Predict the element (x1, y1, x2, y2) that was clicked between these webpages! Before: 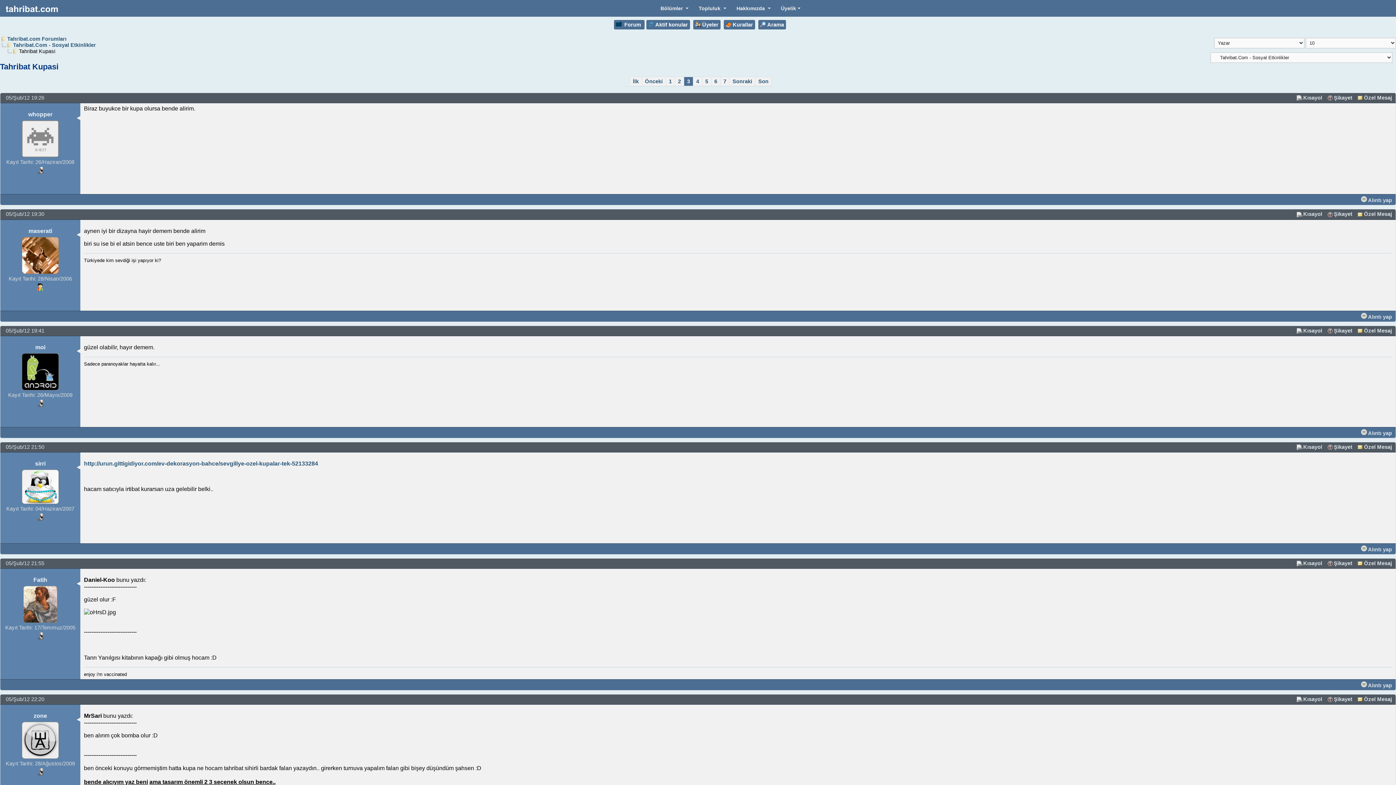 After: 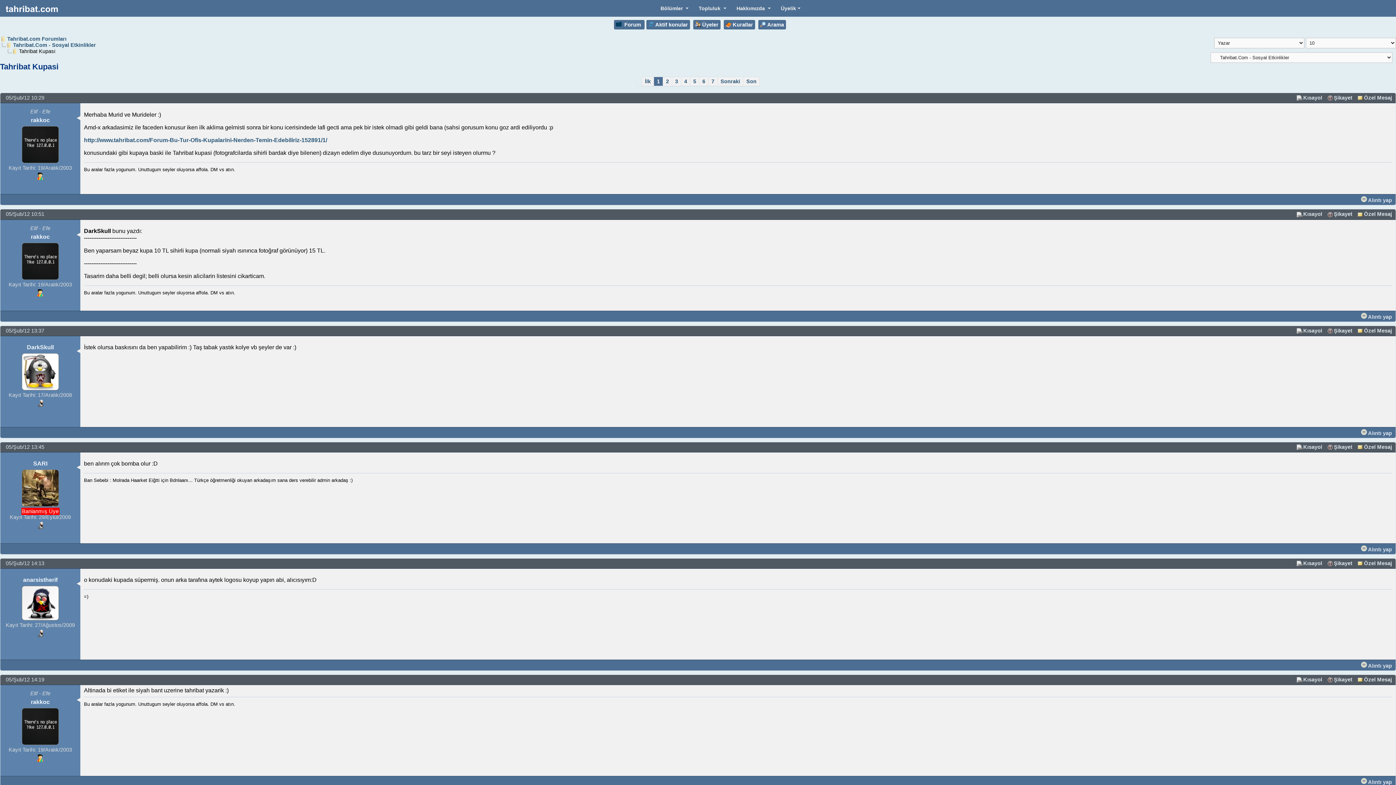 Action: label: İlk bbox: (629, 76, 642, 86)